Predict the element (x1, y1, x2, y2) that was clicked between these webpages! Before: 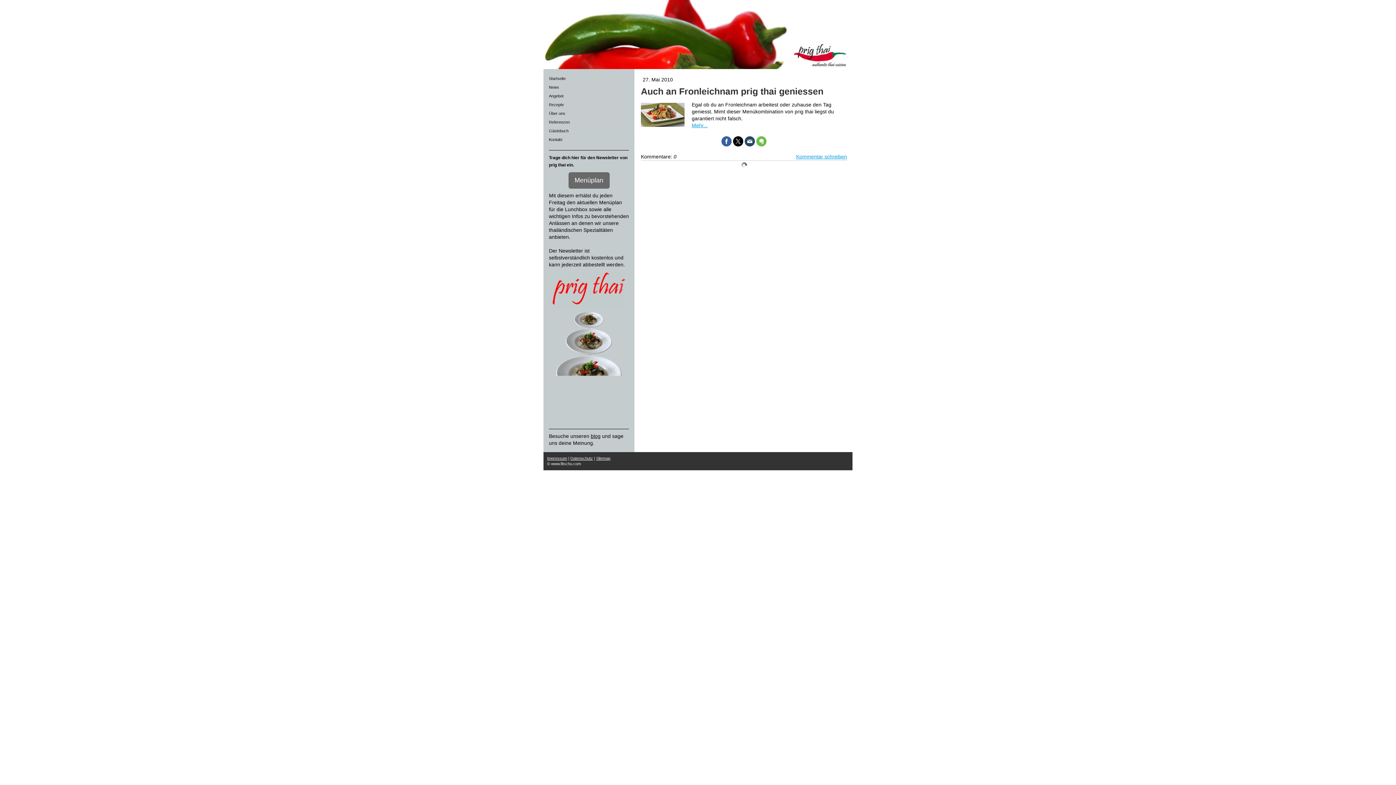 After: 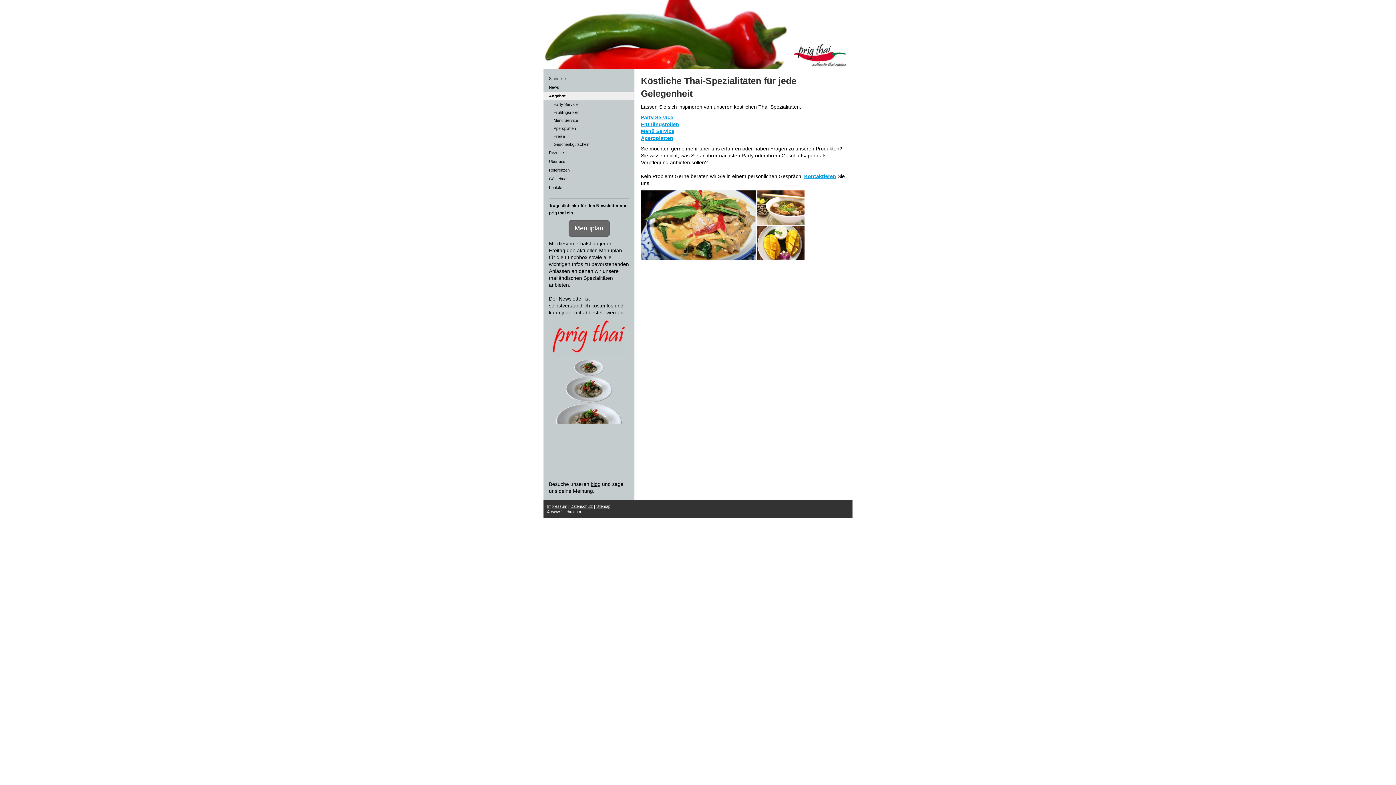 Action: label: Angebot bbox: (543, 92, 634, 100)